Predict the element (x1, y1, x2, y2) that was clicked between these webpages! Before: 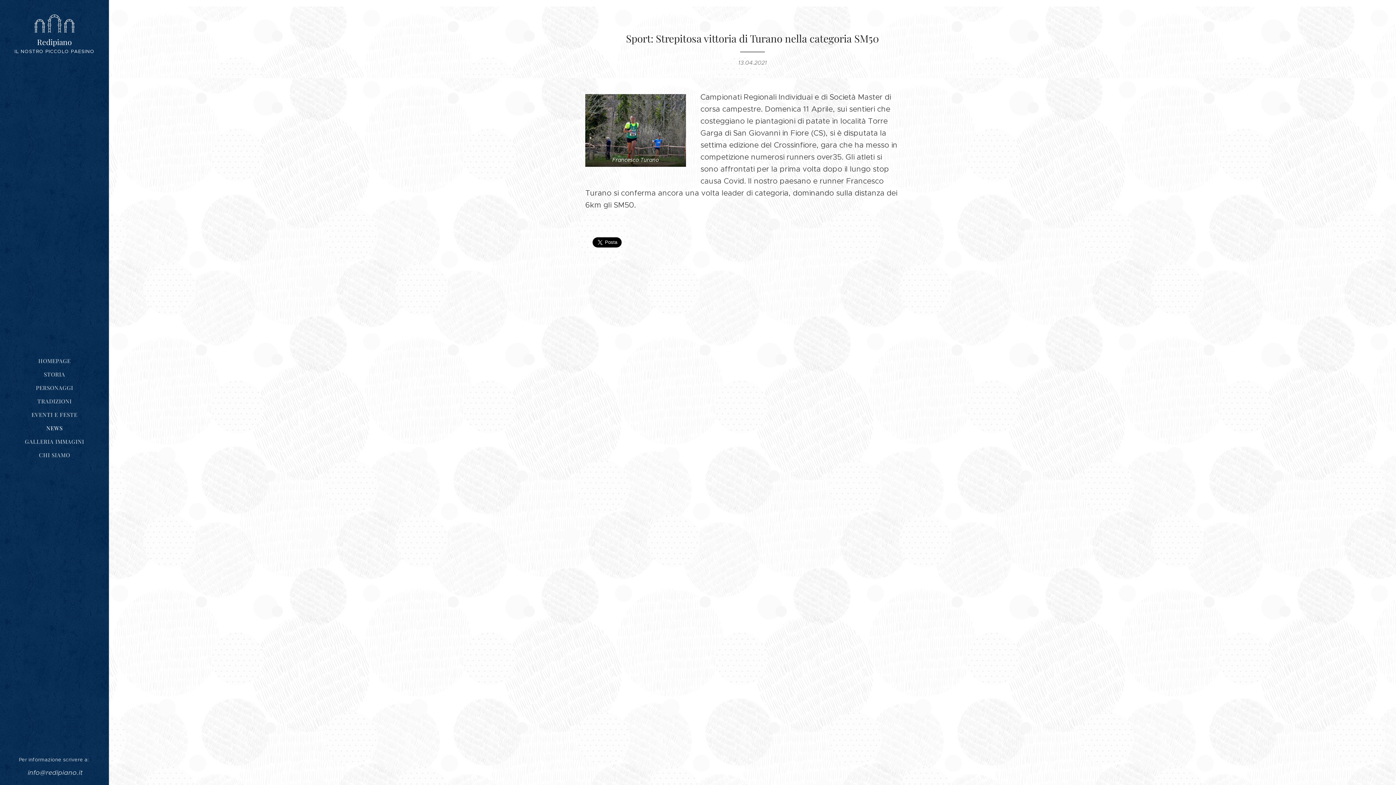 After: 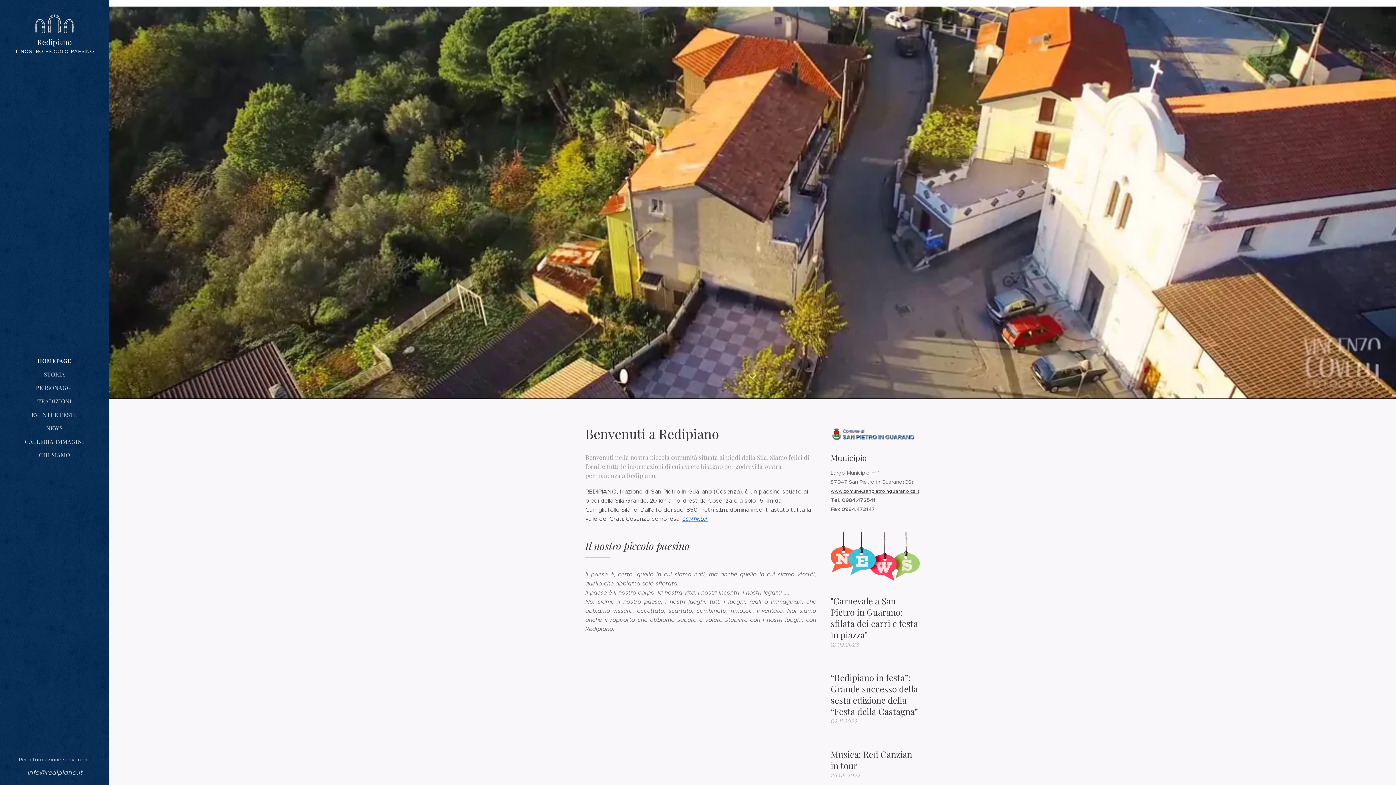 Action: bbox: (2, 357, 106, 365) label: HOMEPAGE